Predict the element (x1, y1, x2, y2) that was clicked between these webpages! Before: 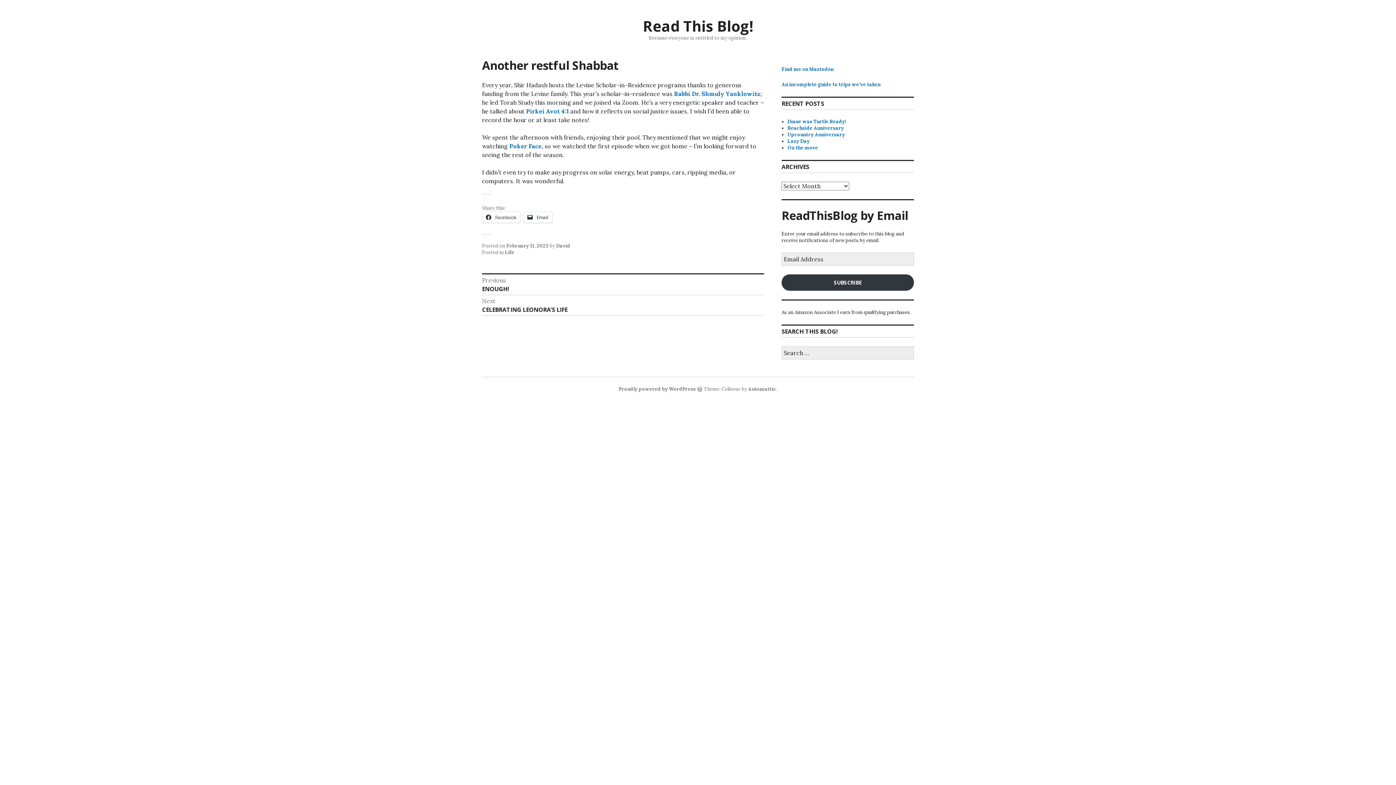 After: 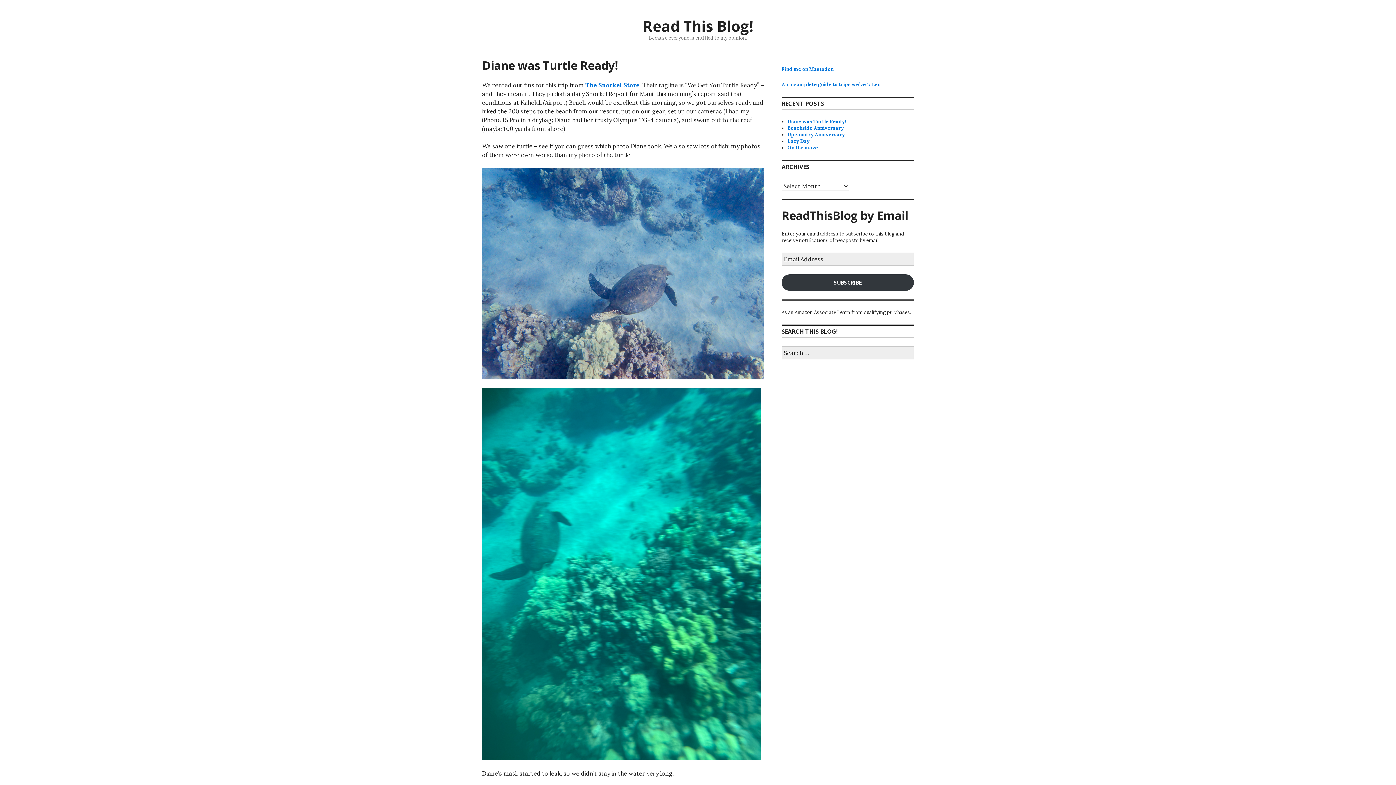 Action: label: Diane was Turtle Ready! bbox: (787, 118, 846, 124)